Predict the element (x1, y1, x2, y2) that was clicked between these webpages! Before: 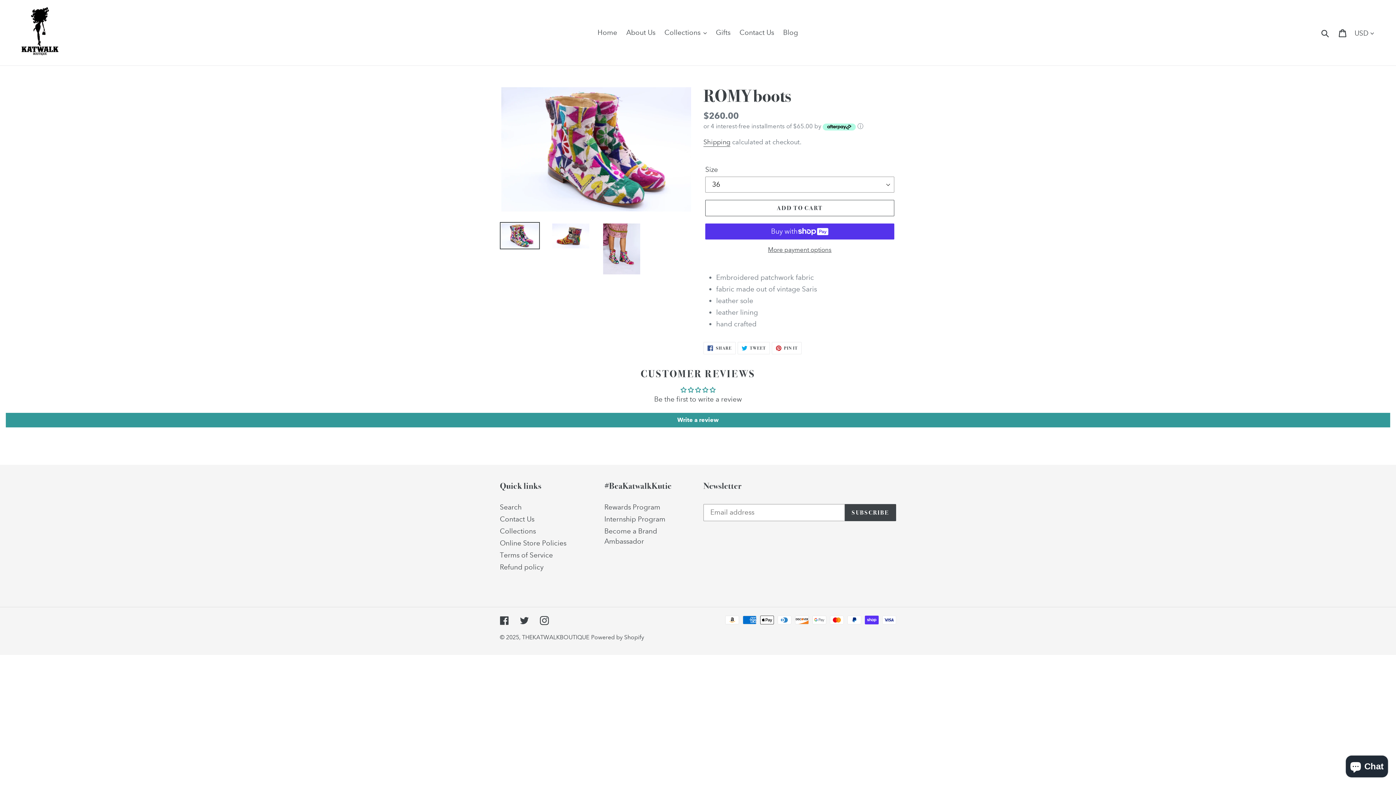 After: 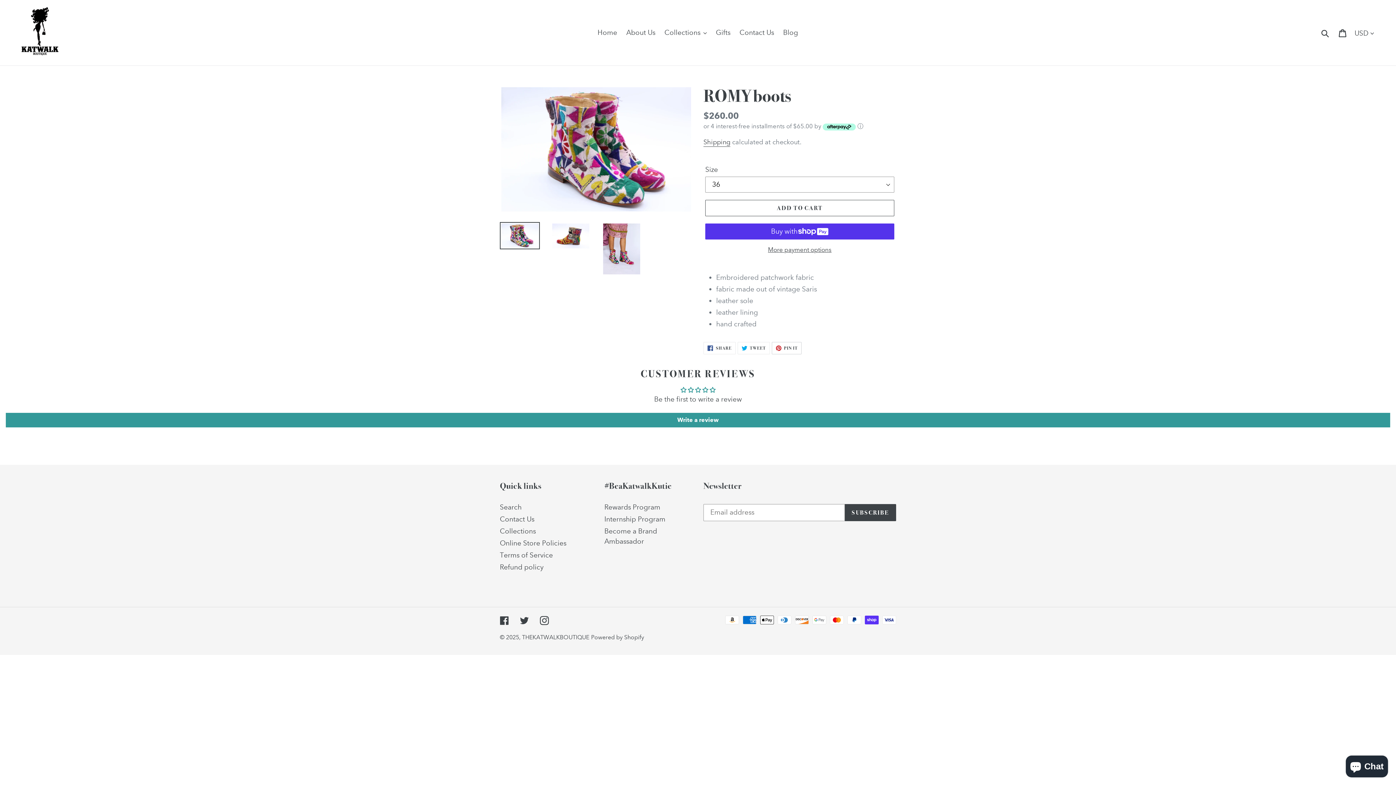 Action: bbox: (771, 342, 801, 354) label:  PIN IT
PIN ON PINTEREST